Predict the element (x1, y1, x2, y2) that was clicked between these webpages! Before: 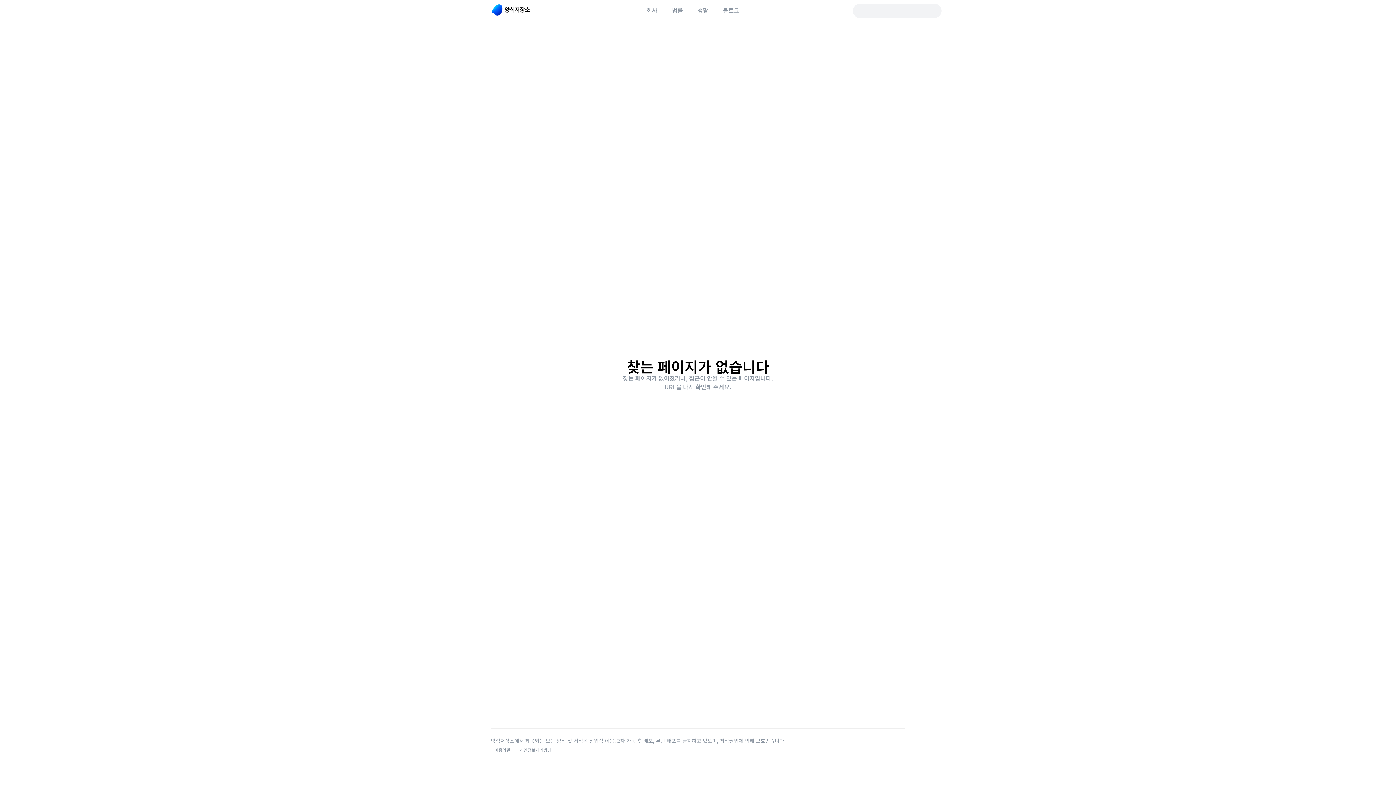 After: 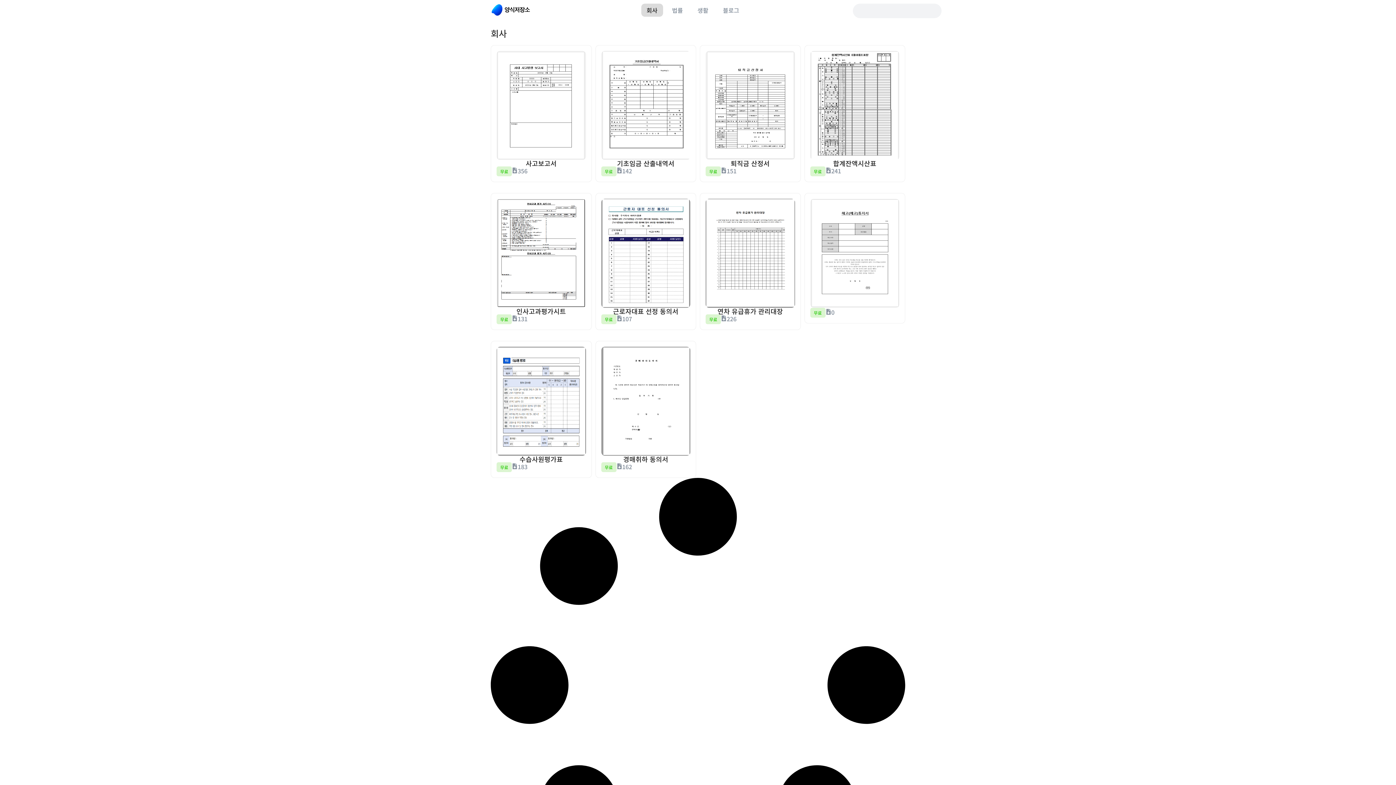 Action: bbox: (641, 3, 663, 16) label: 회사